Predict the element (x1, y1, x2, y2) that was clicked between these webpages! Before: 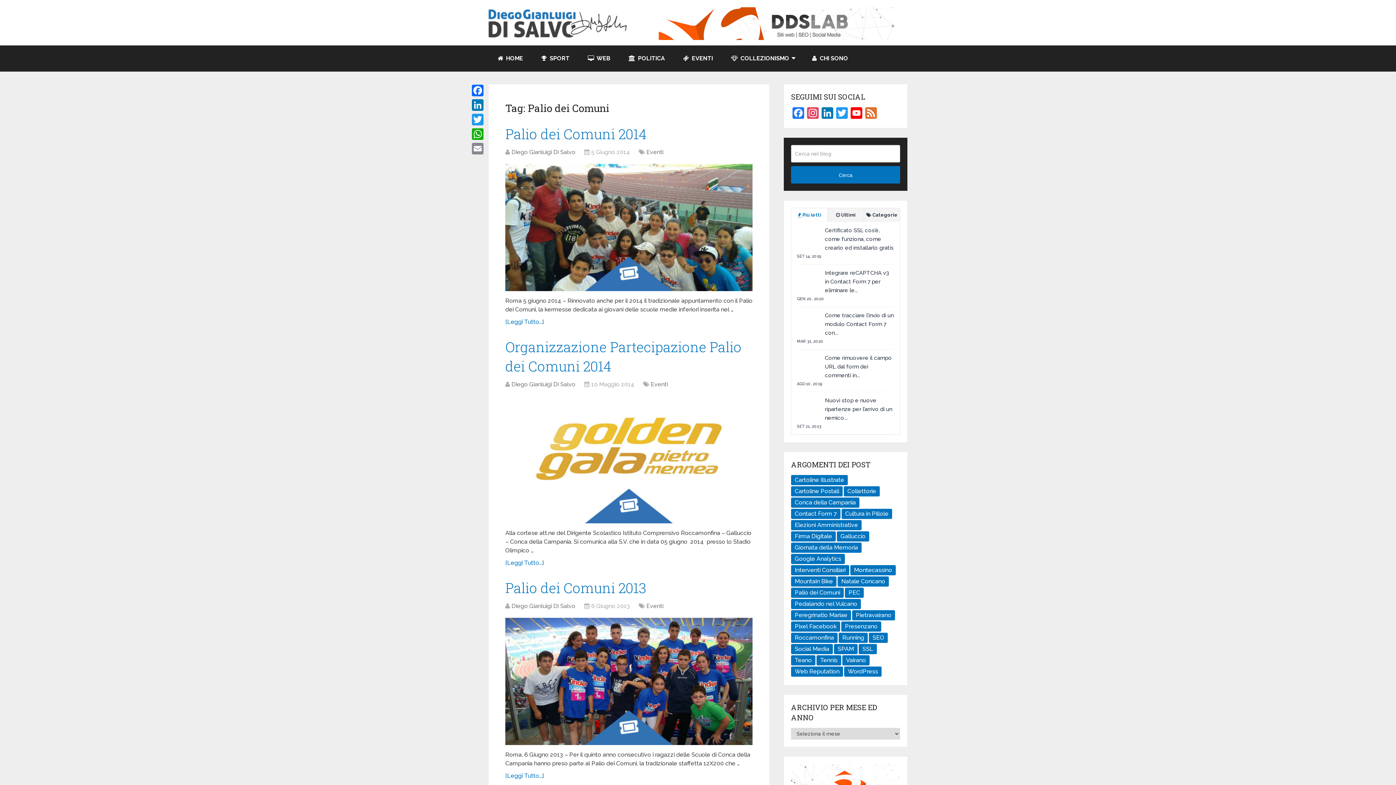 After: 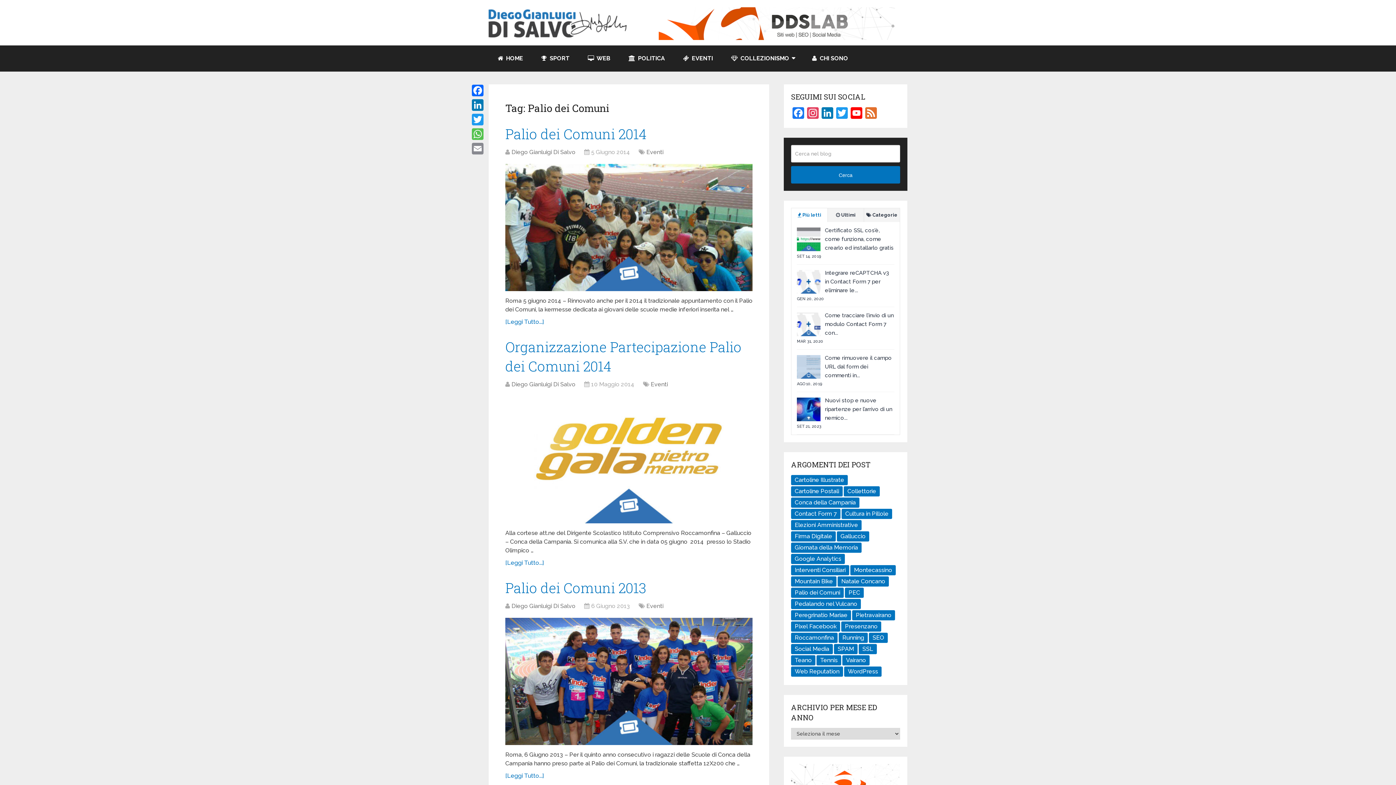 Action: bbox: (470, 126, 485, 141) label: WhatsApp